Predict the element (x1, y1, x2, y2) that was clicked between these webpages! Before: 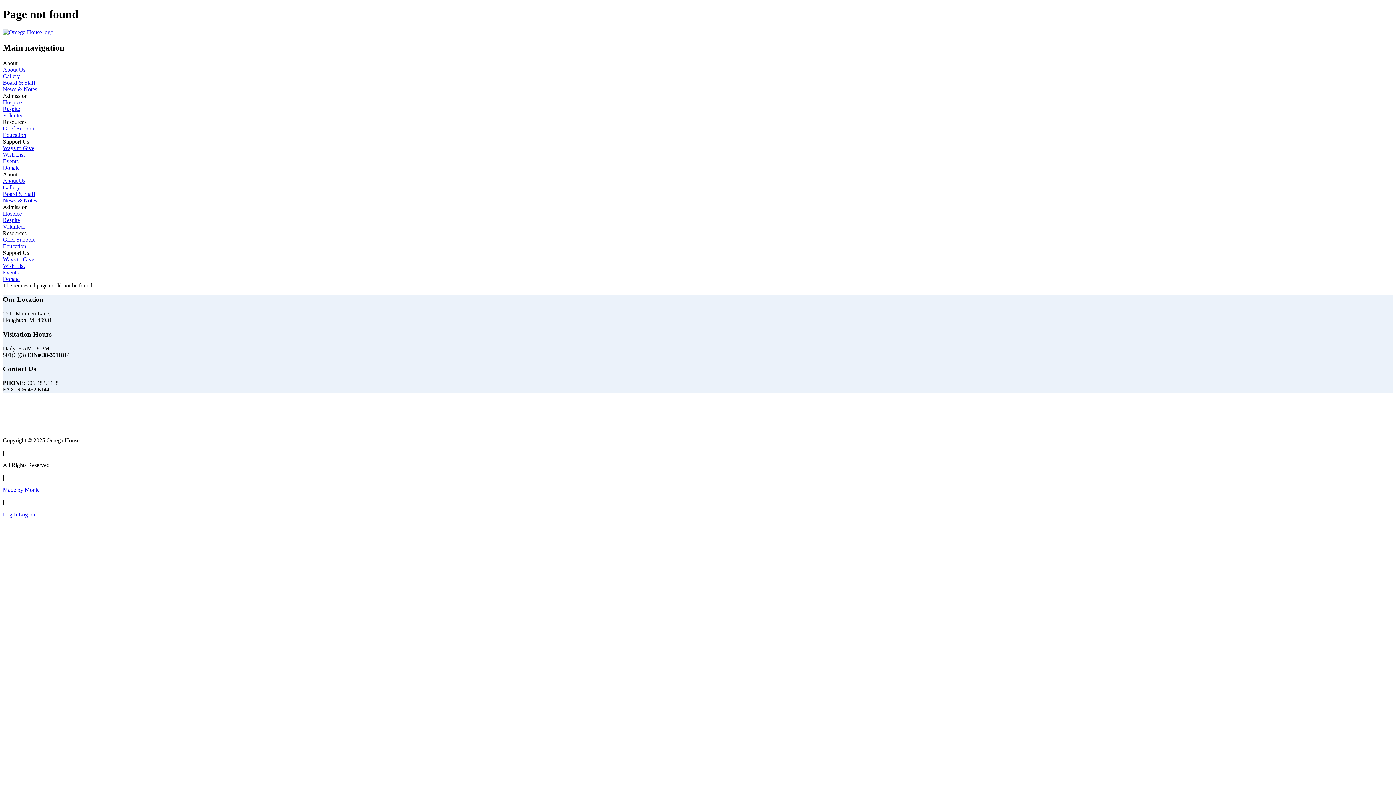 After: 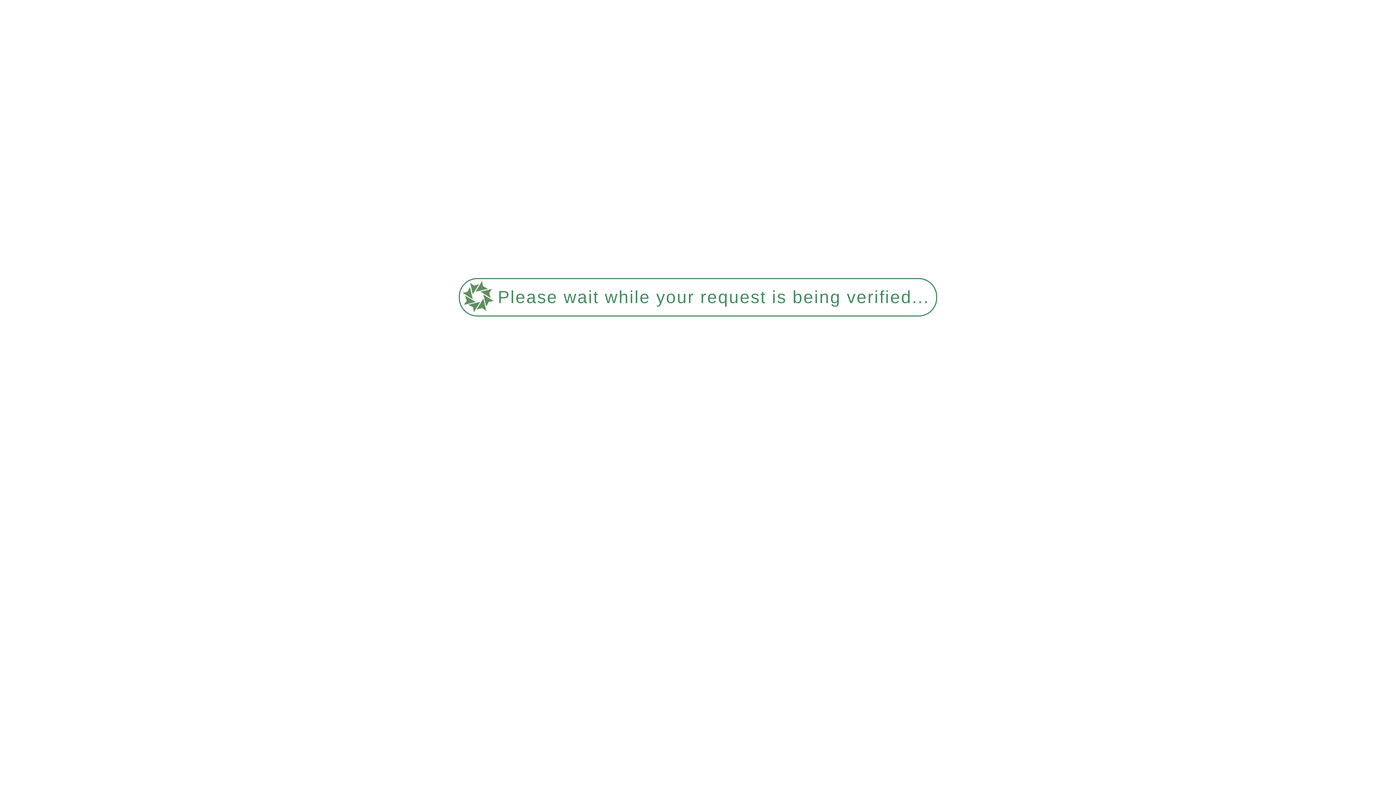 Action: label: About Us bbox: (2, 177, 25, 183)